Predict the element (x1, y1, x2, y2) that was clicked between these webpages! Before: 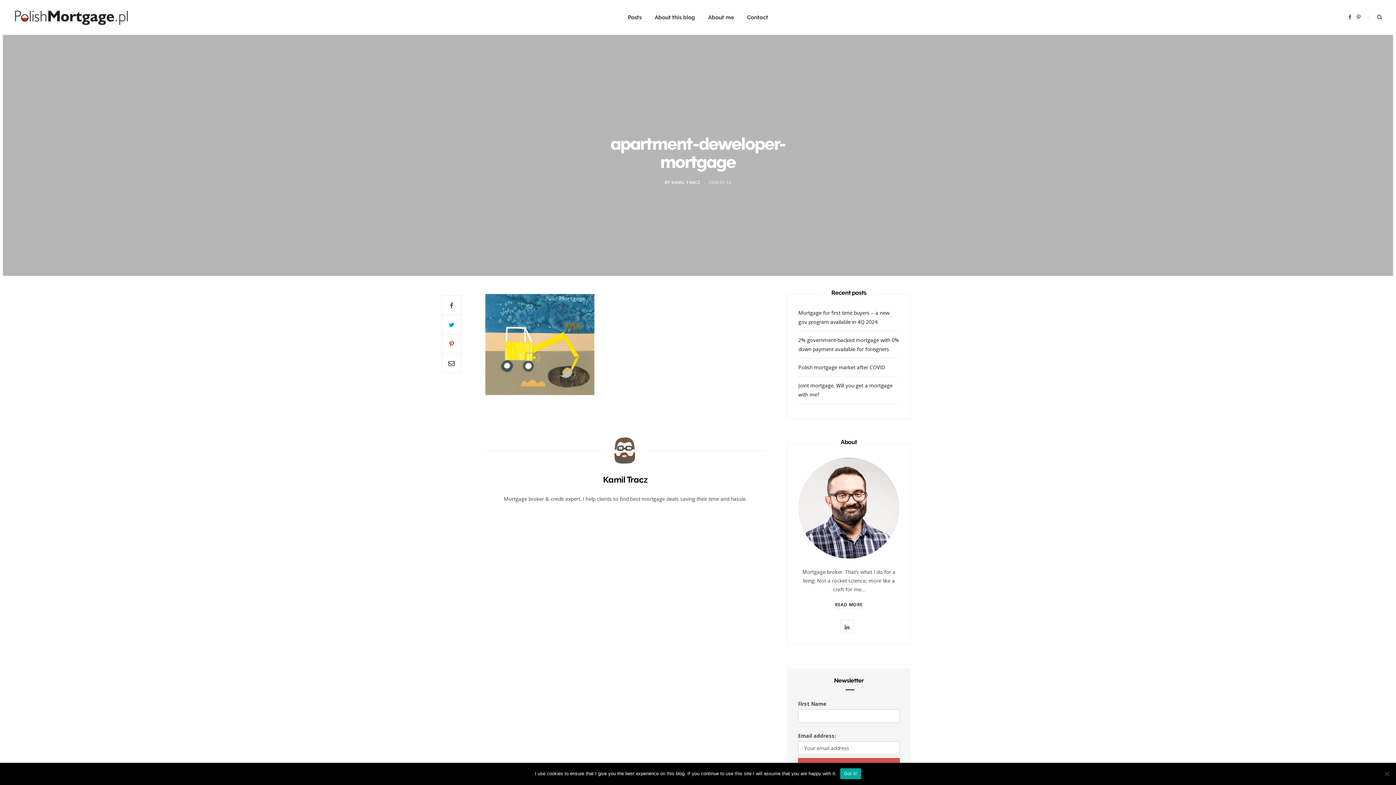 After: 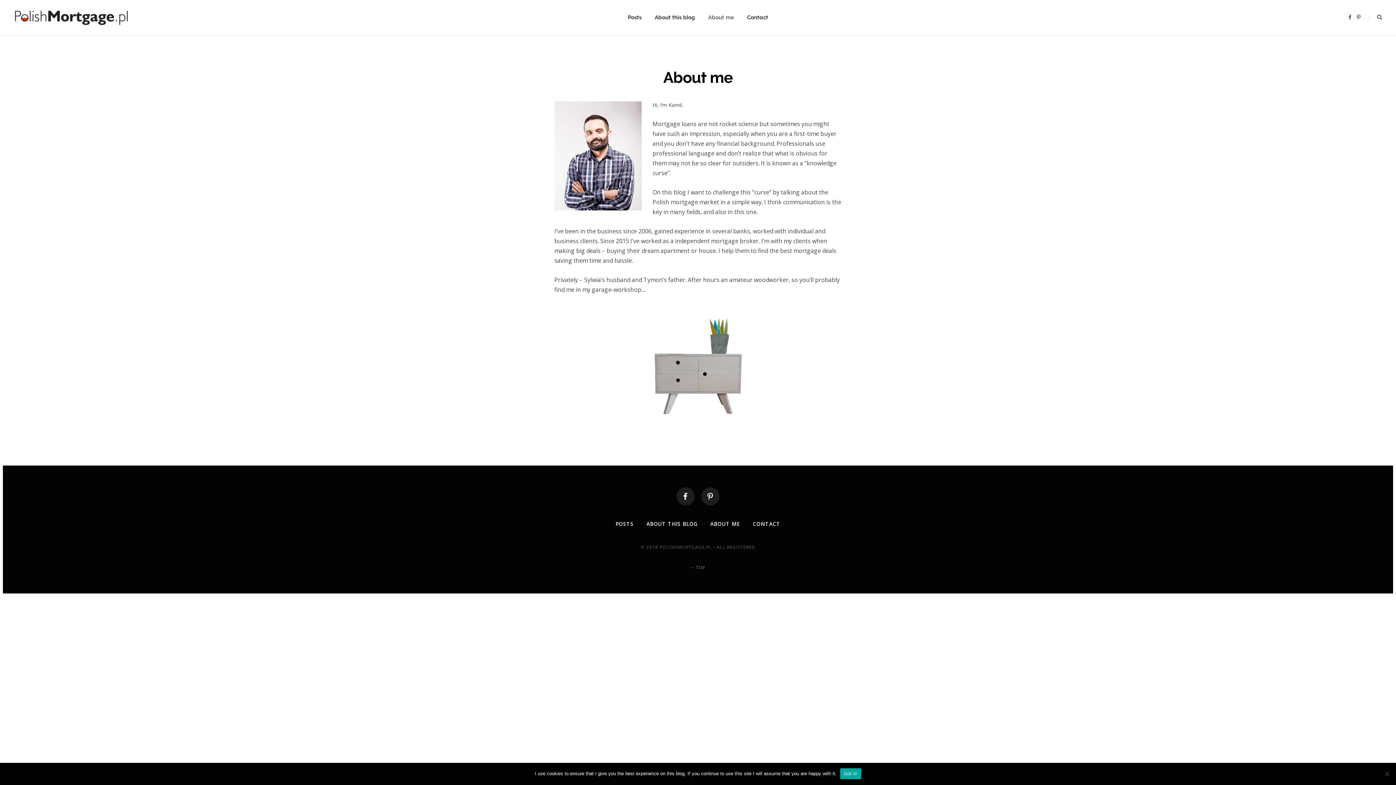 Action: bbox: (701, 0, 740, 34) label: About me